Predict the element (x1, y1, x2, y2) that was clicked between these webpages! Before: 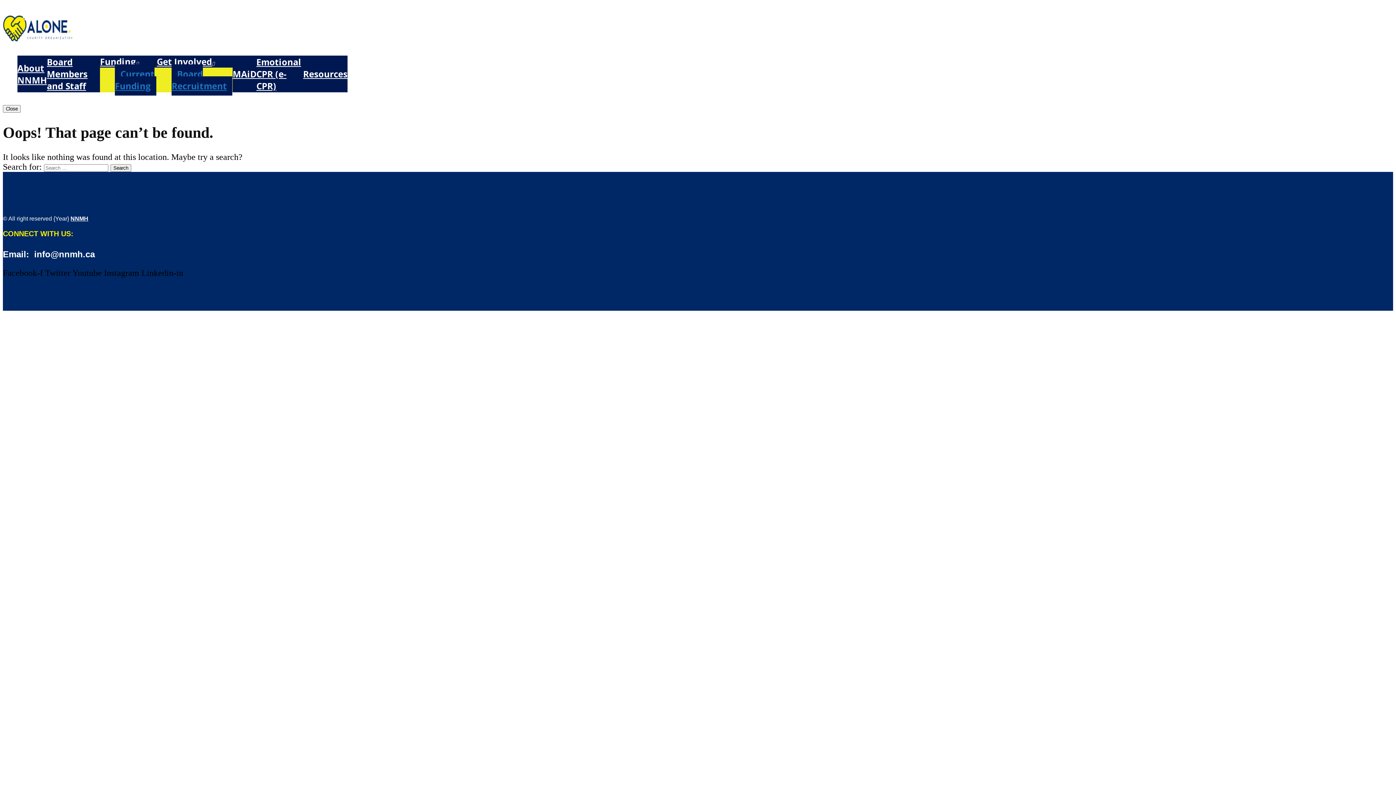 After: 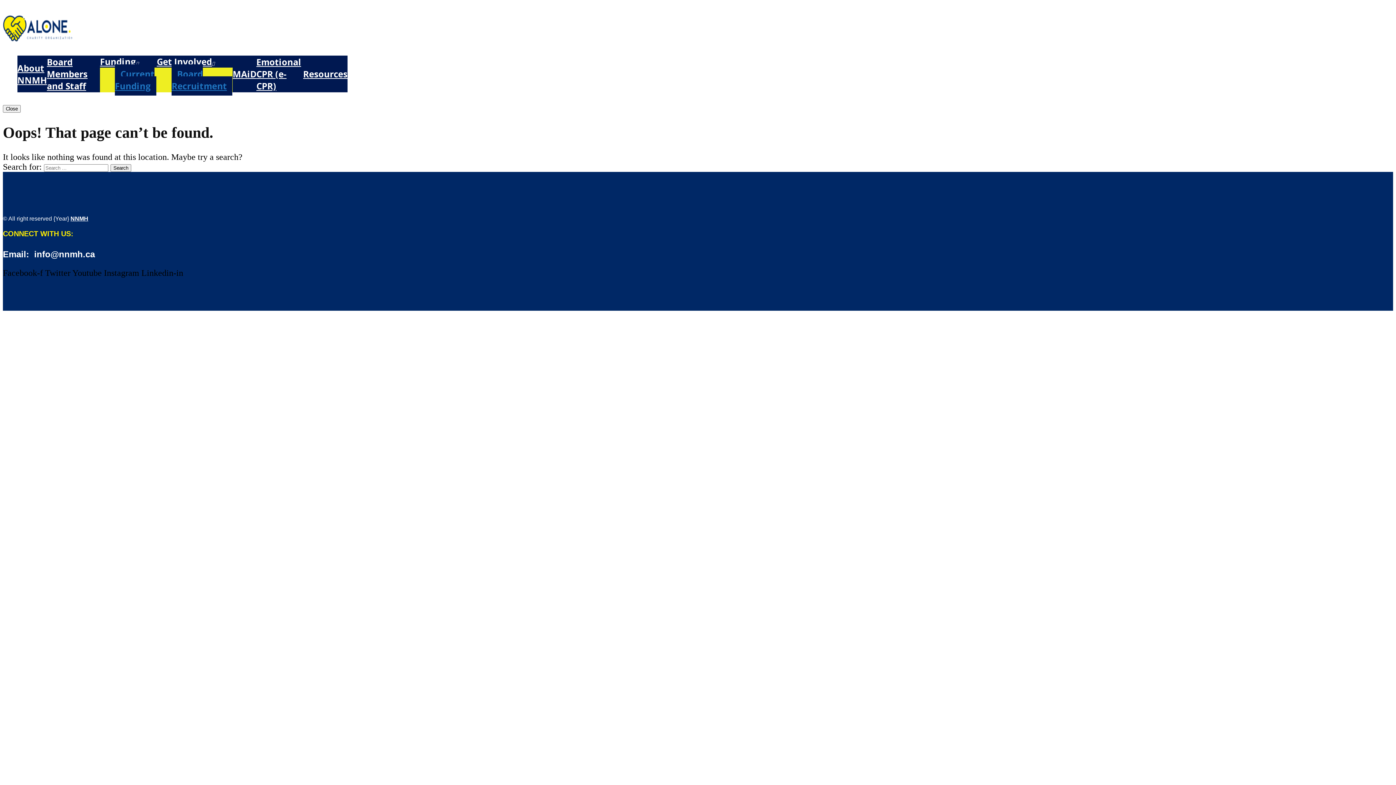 Action: bbox: (2, 268, 45, 277) label: Facebook-f 